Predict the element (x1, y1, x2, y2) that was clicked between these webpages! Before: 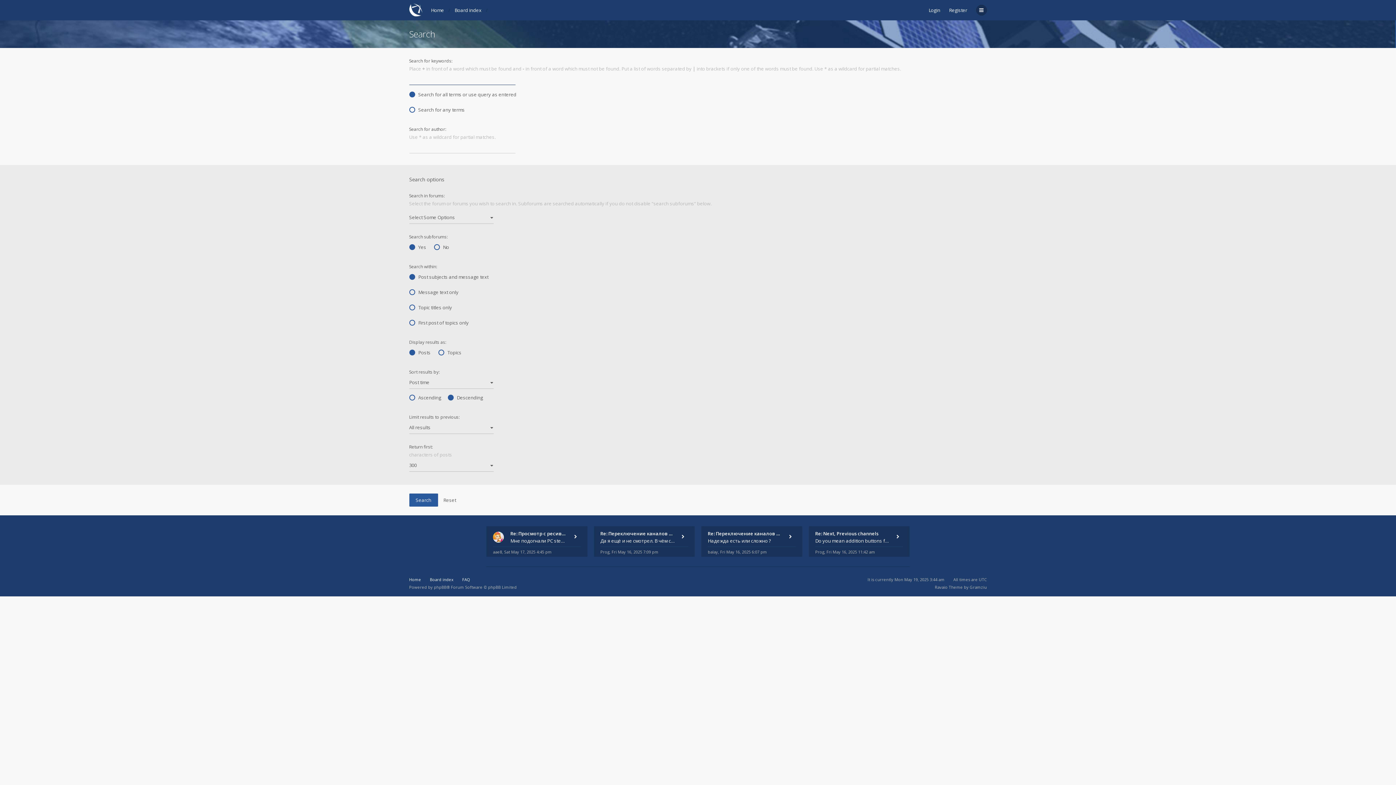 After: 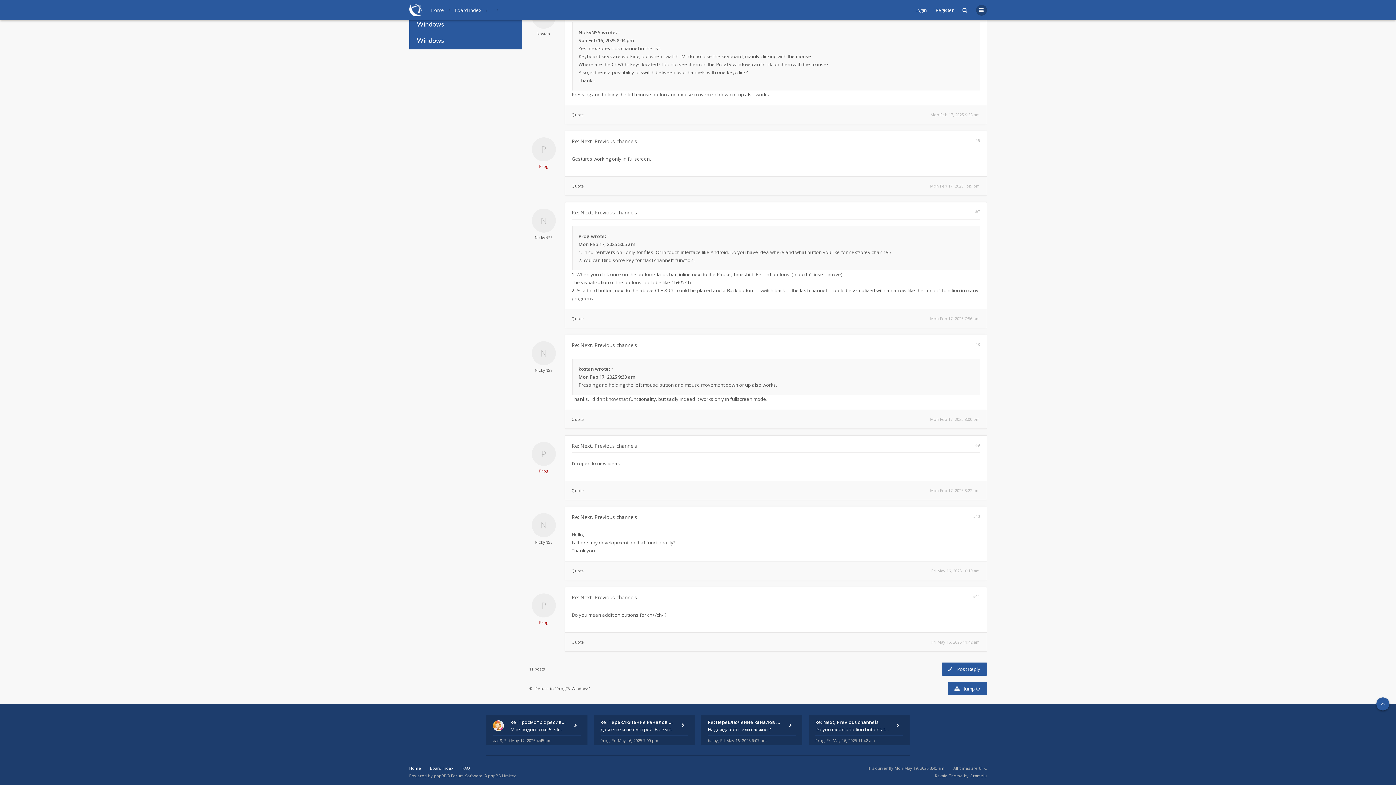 Action: bbox: (808, 526, 909, 557) label: Re: Next, Previous channels
Do you mean addition buttons for ch+/ch- ?
Prog, Fri May 16, 2025 11:42 am